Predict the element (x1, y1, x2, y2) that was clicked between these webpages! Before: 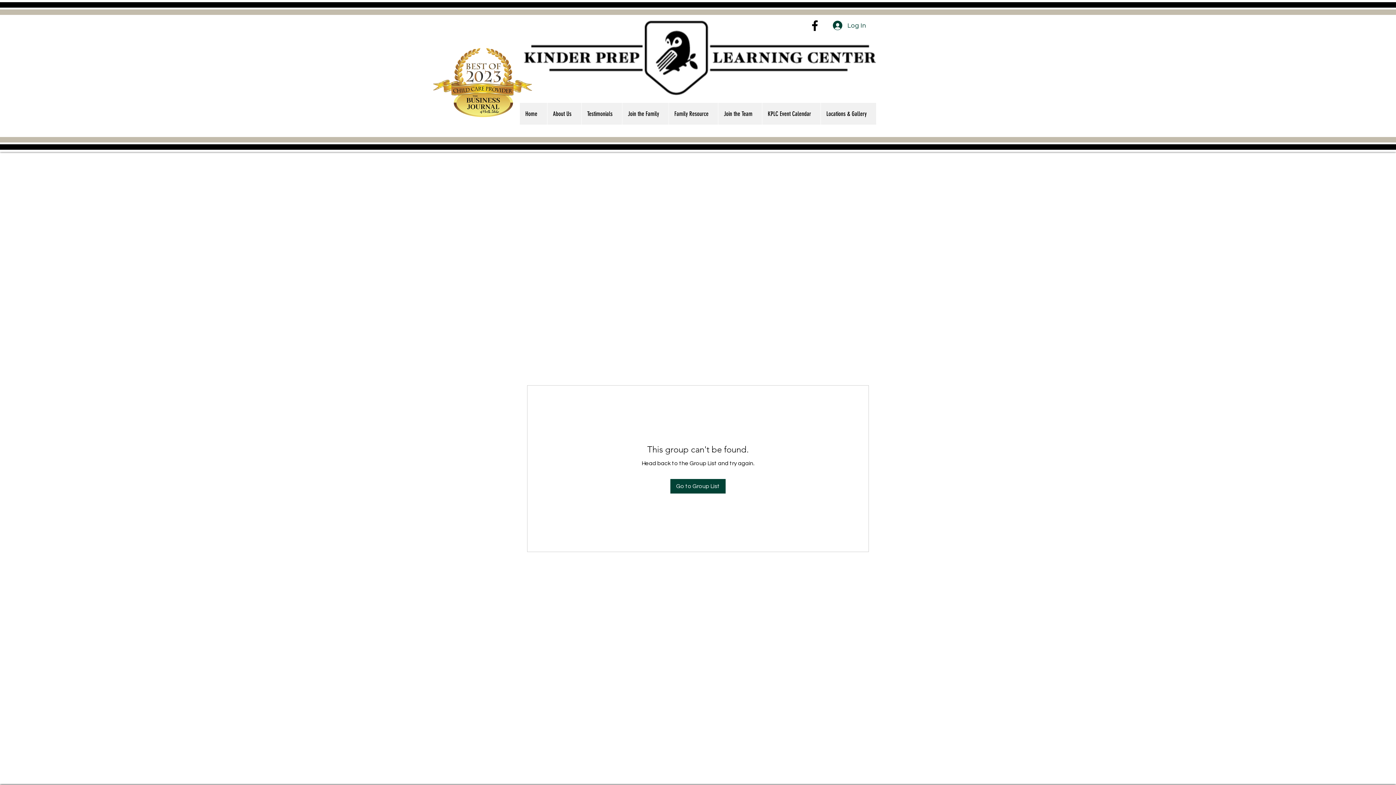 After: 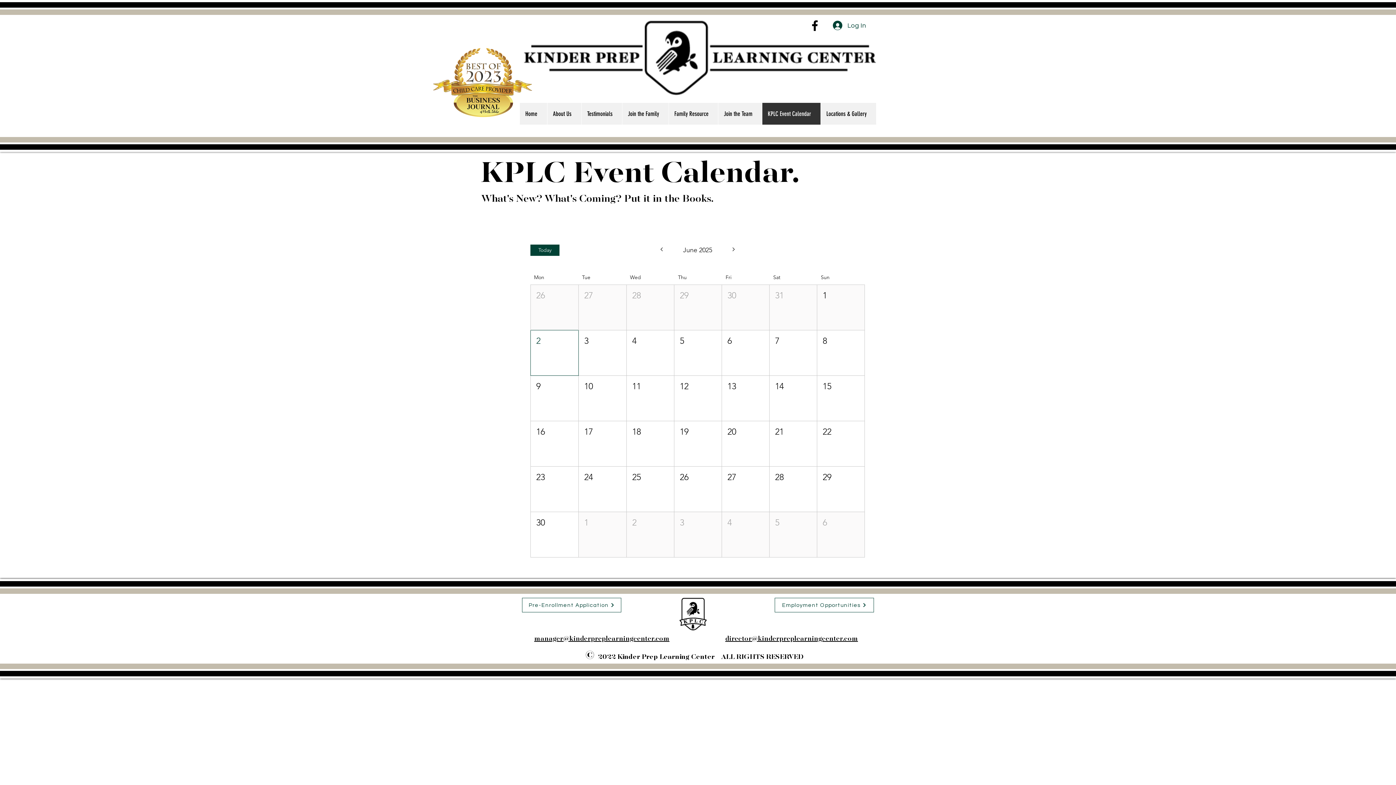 Action: bbox: (762, 102, 820, 124) label: KPLC Event Calendar